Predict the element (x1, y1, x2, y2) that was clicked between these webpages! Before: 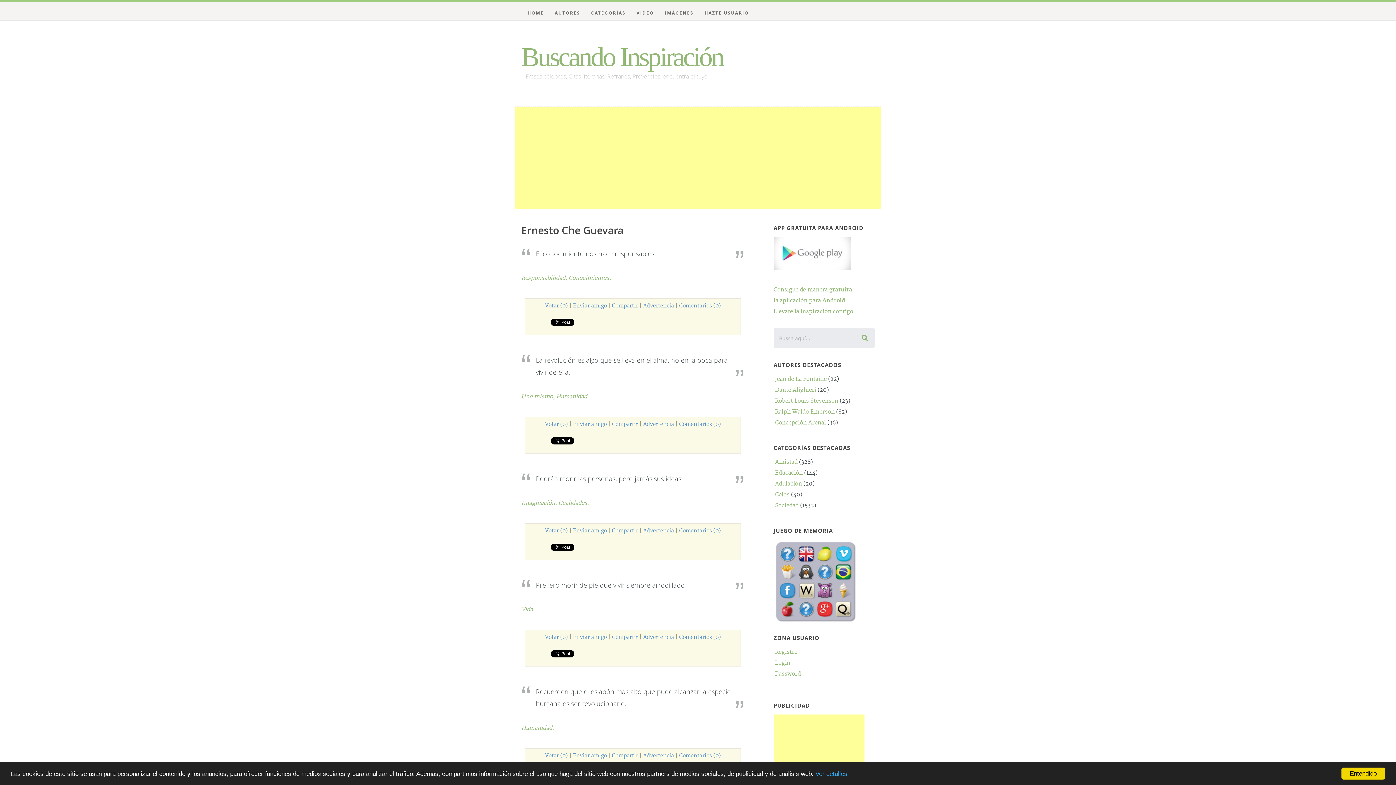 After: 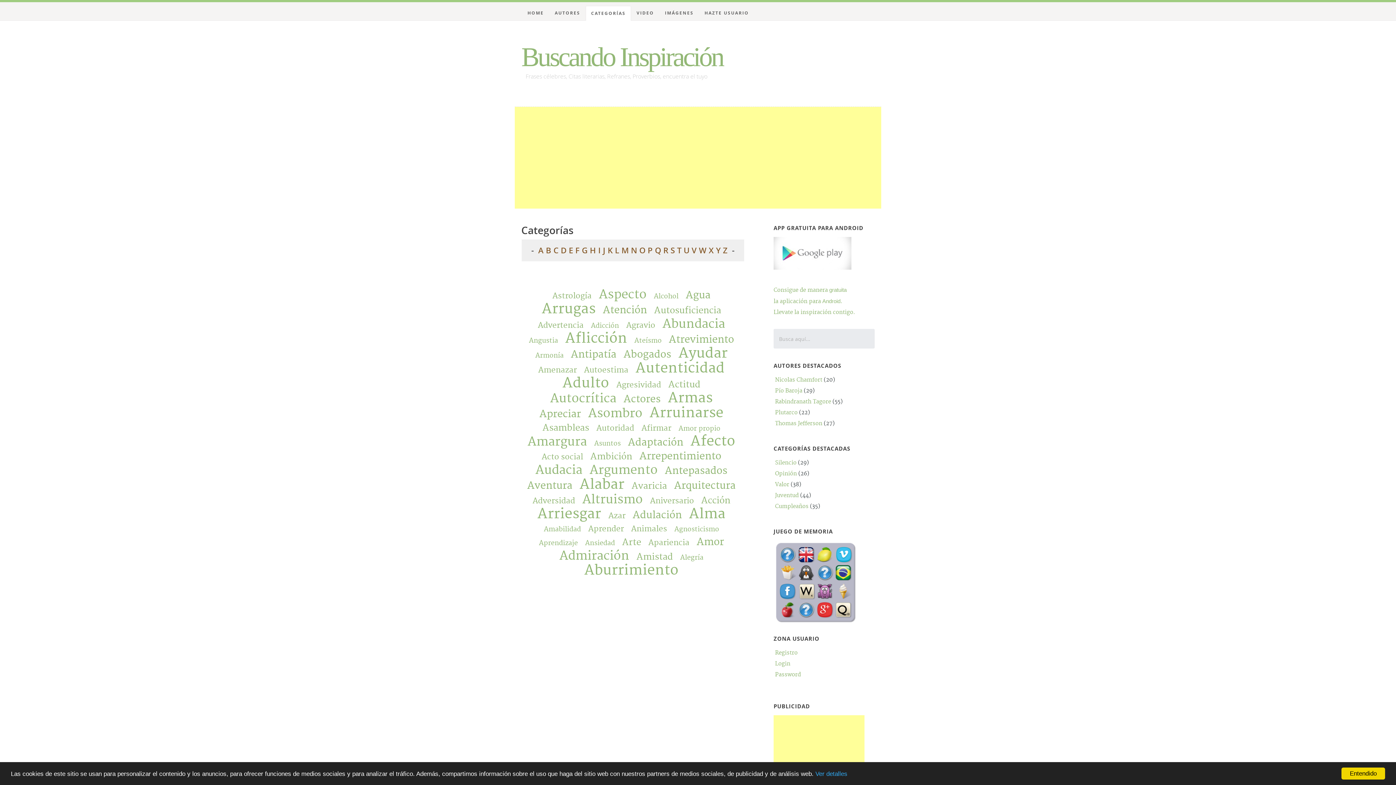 Action: bbox: (585, 5, 631, 20) label: CATEGORÍAS